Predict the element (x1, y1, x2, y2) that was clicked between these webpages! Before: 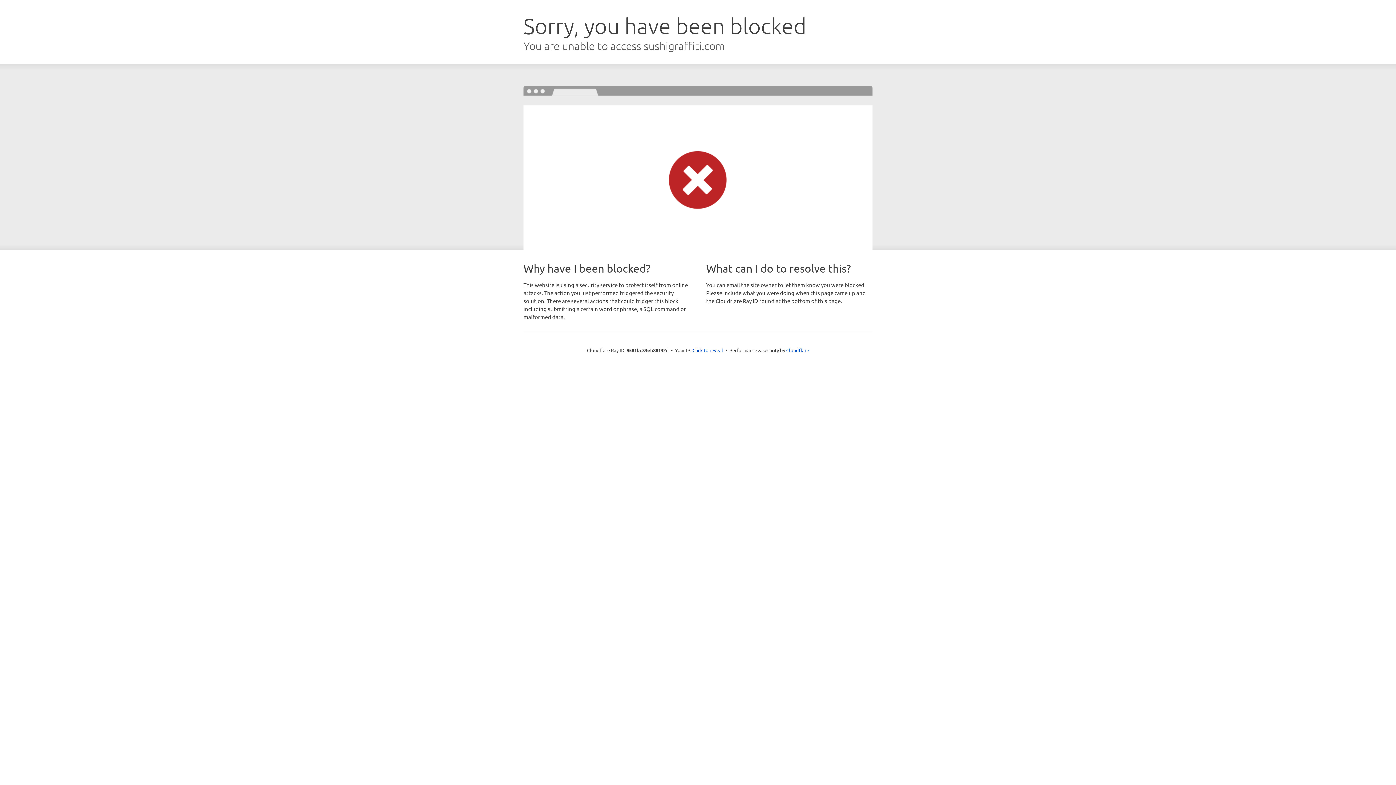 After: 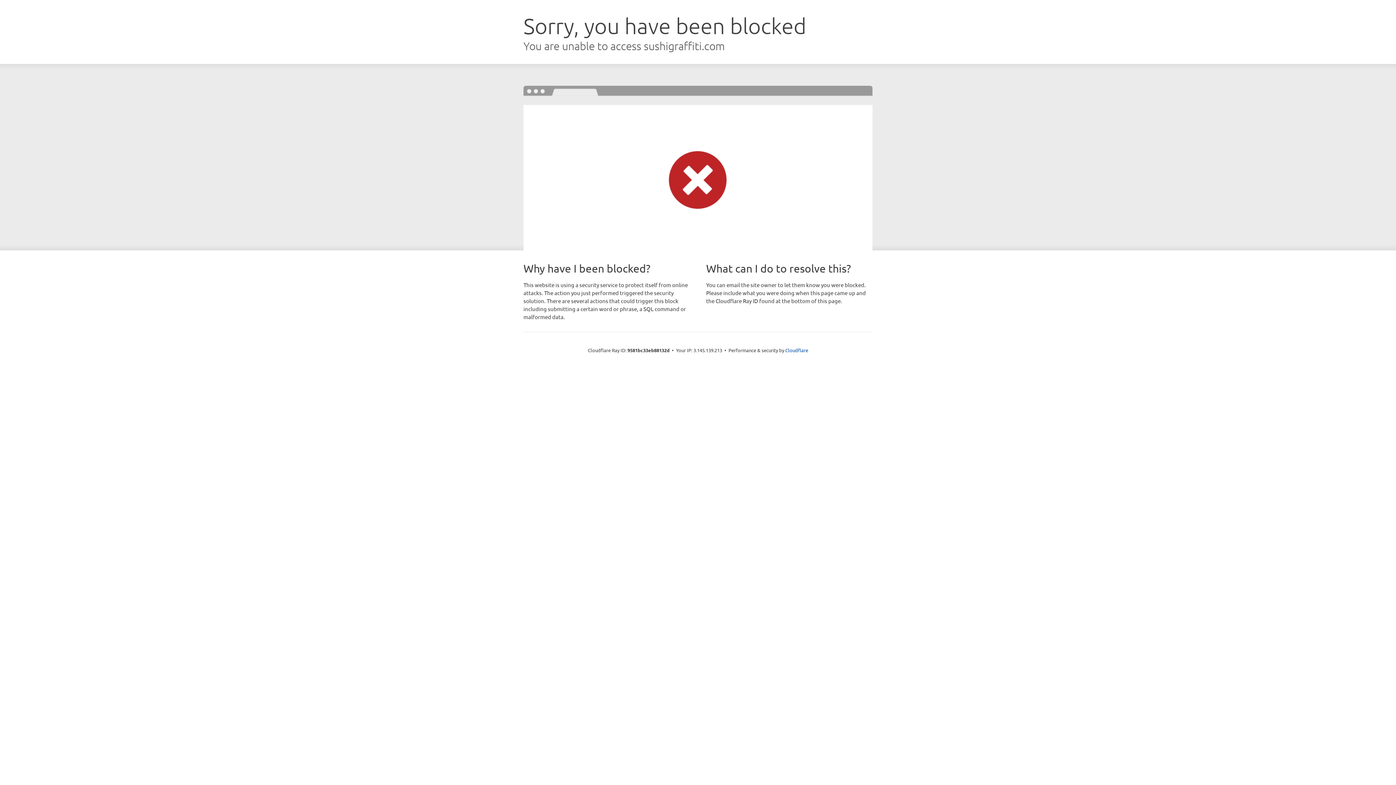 Action: bbox: (692, 346, 723, 353) label: Click to reveal